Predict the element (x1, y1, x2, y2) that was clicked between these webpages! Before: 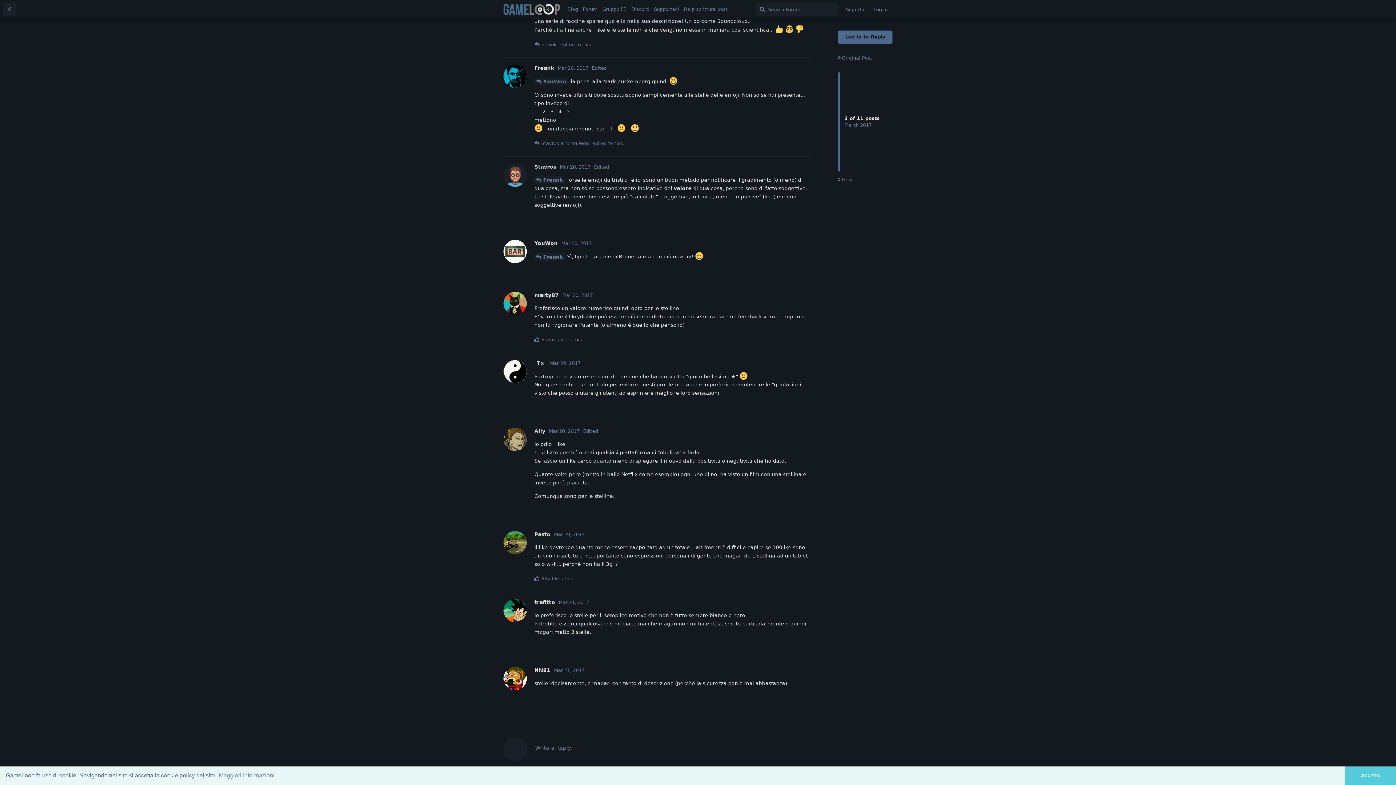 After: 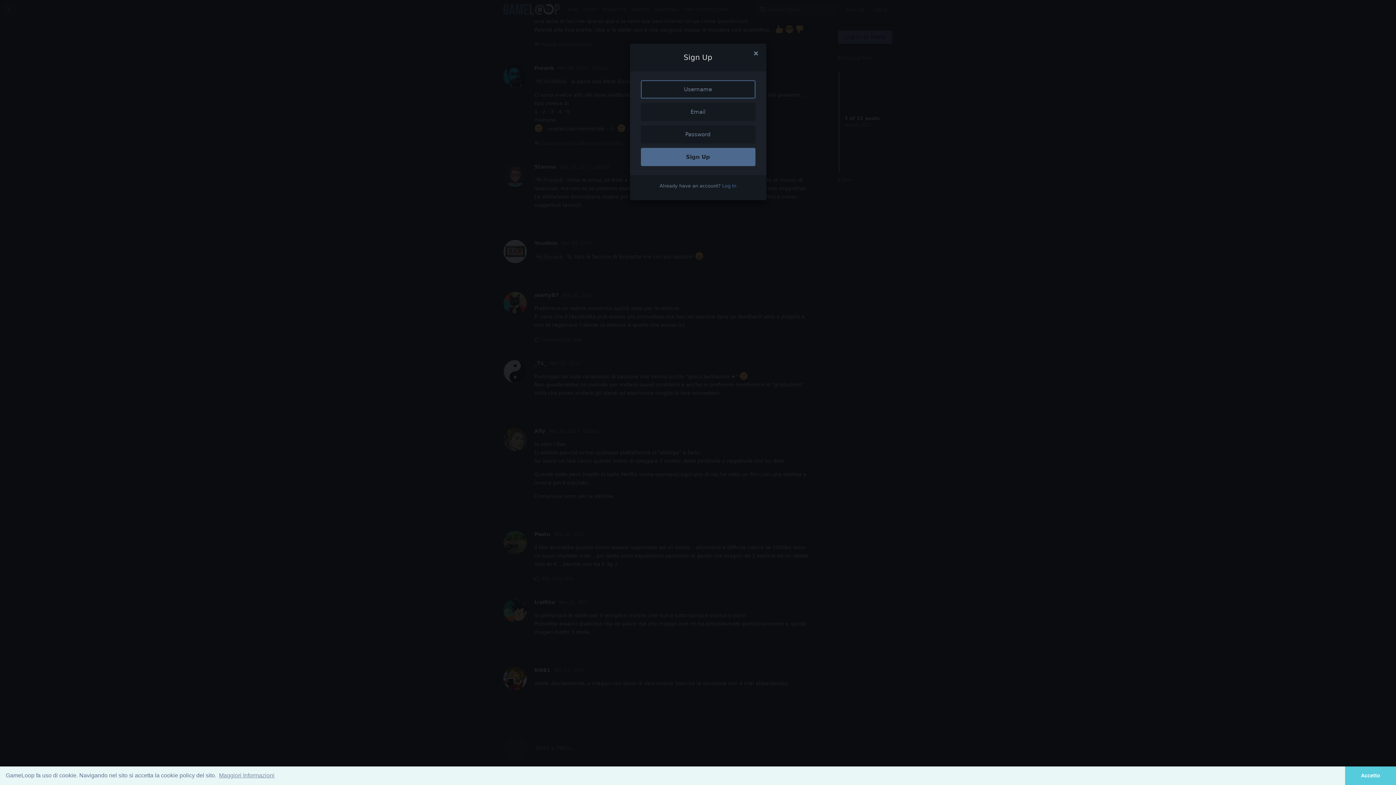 Action: label: Sign Up bbox: (841, 3, 869, 16)